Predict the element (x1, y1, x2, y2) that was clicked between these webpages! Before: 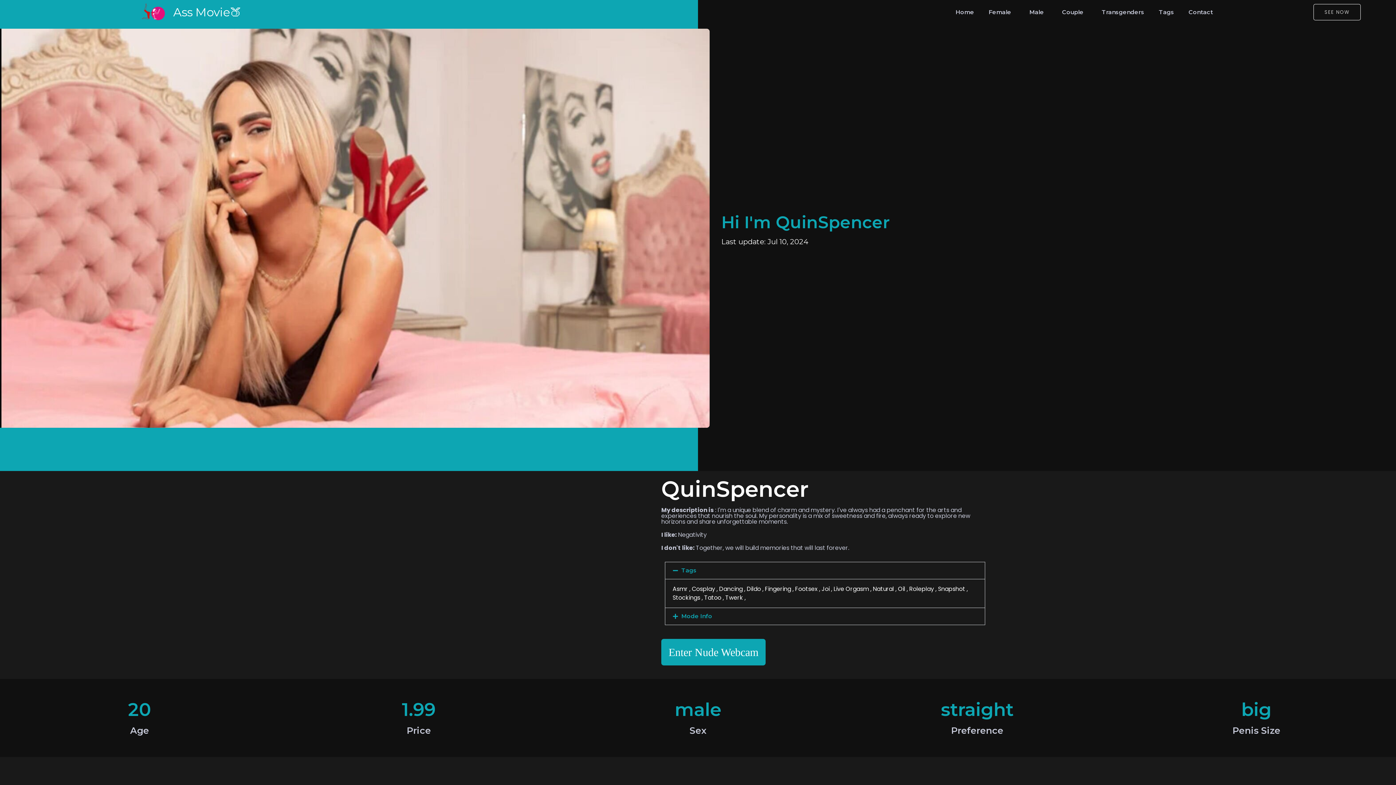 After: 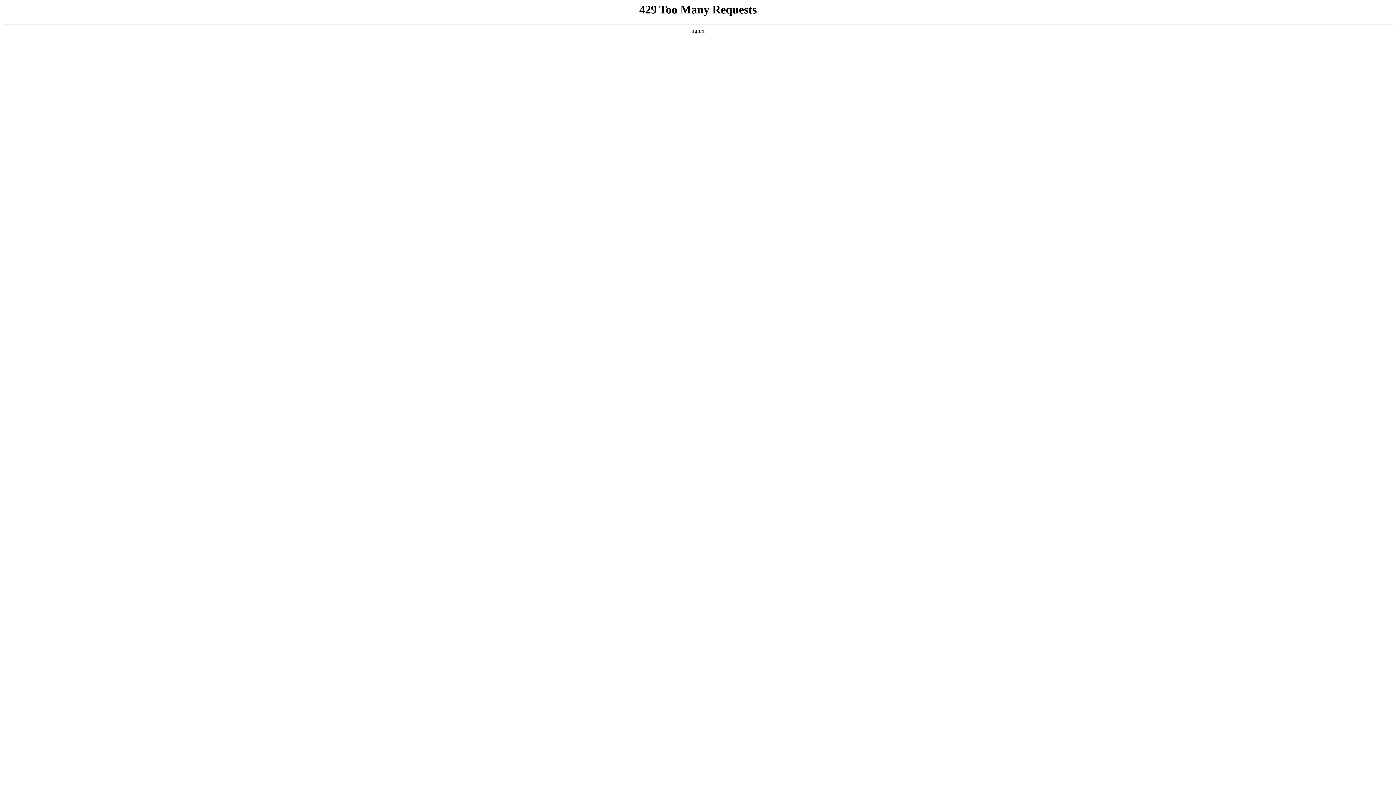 Action: label: Snapshot bbox: (938, 585, 968, 593)